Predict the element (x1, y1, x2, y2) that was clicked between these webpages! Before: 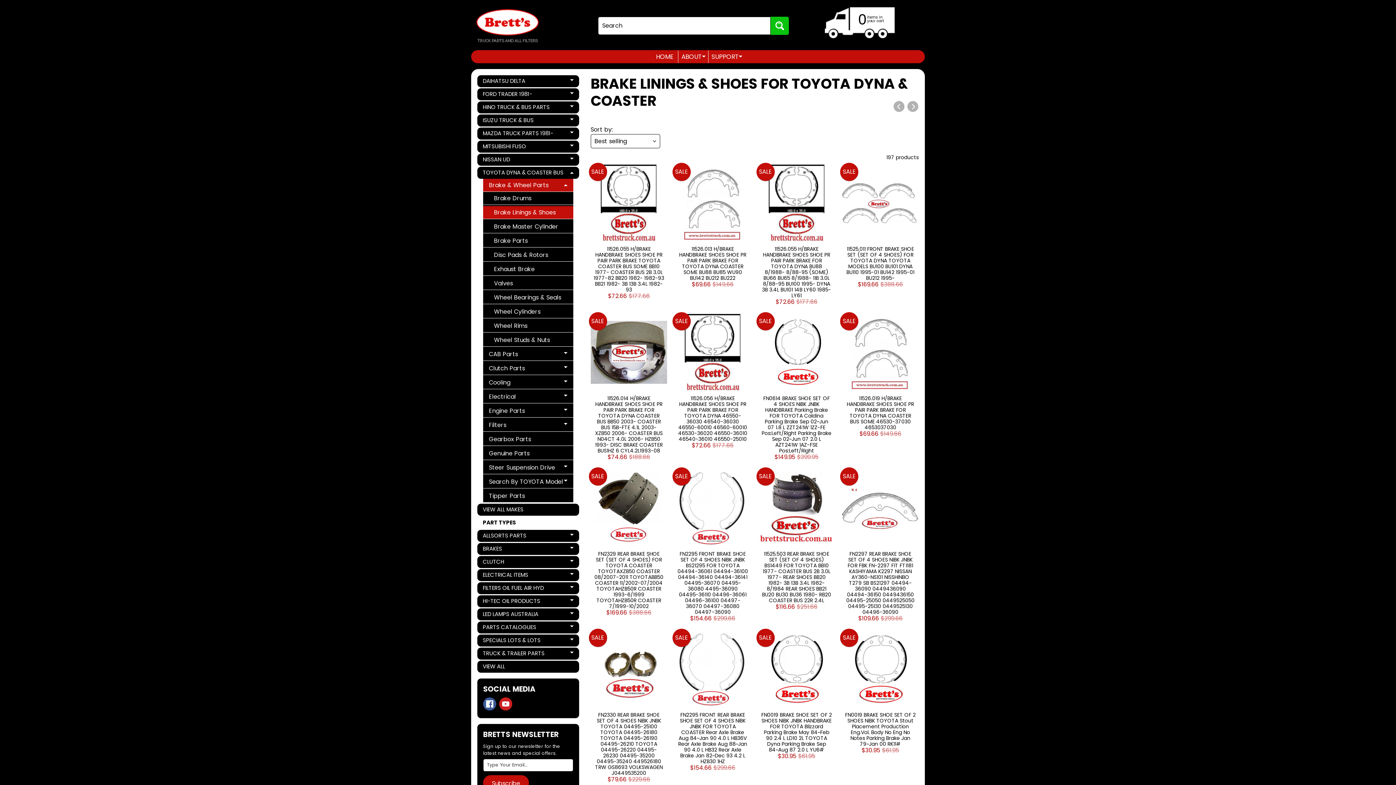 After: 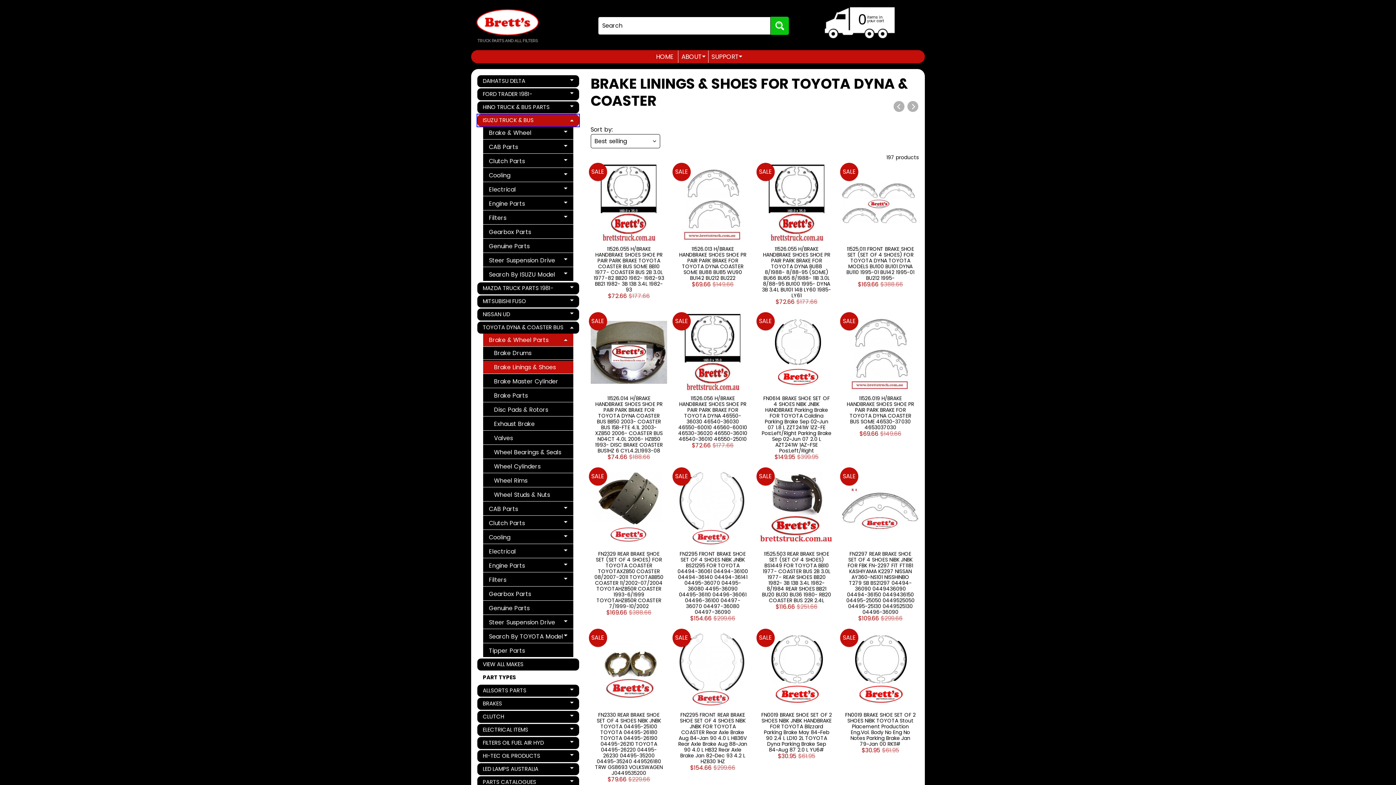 Action: bbox: (477, 114, 579, 126) label: ISUZU TRUCK & BUS
Expand child menu